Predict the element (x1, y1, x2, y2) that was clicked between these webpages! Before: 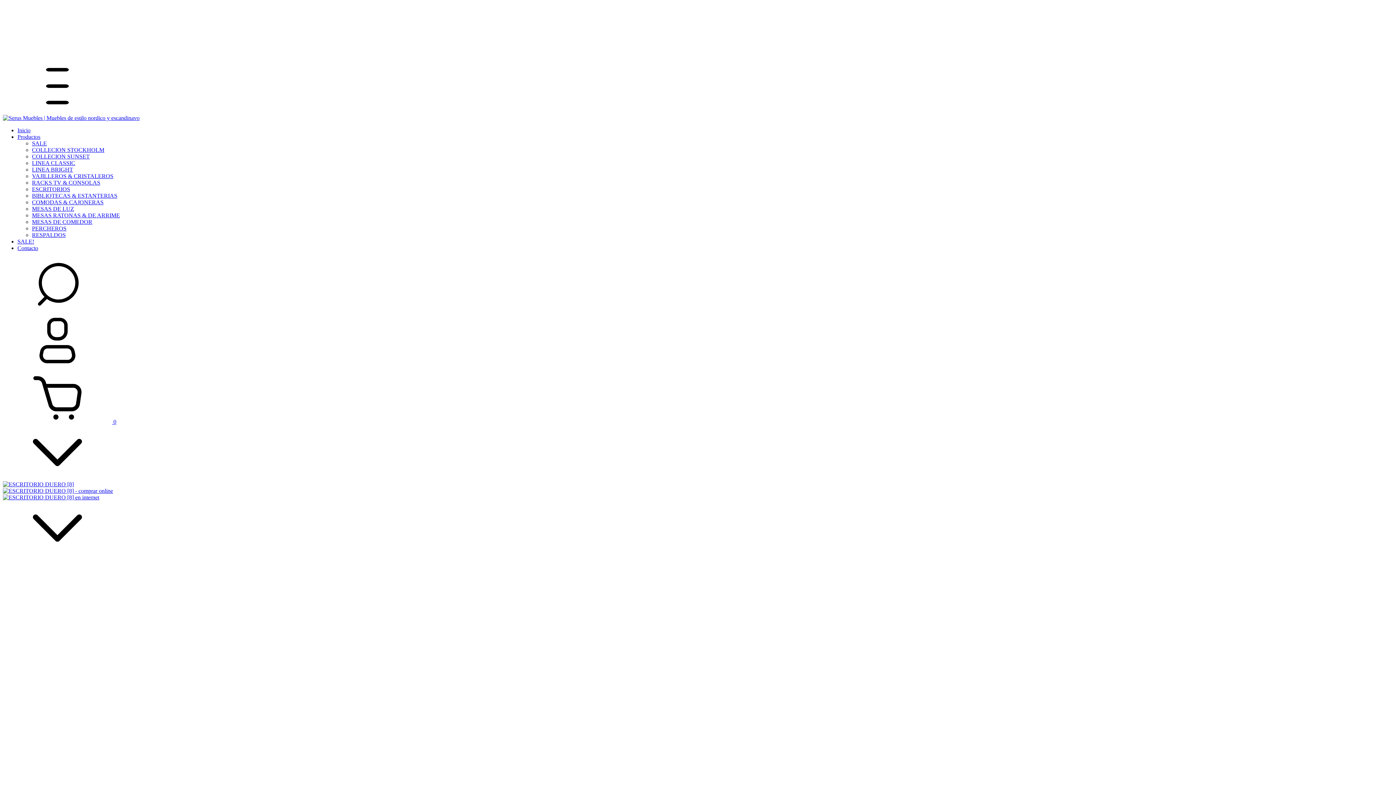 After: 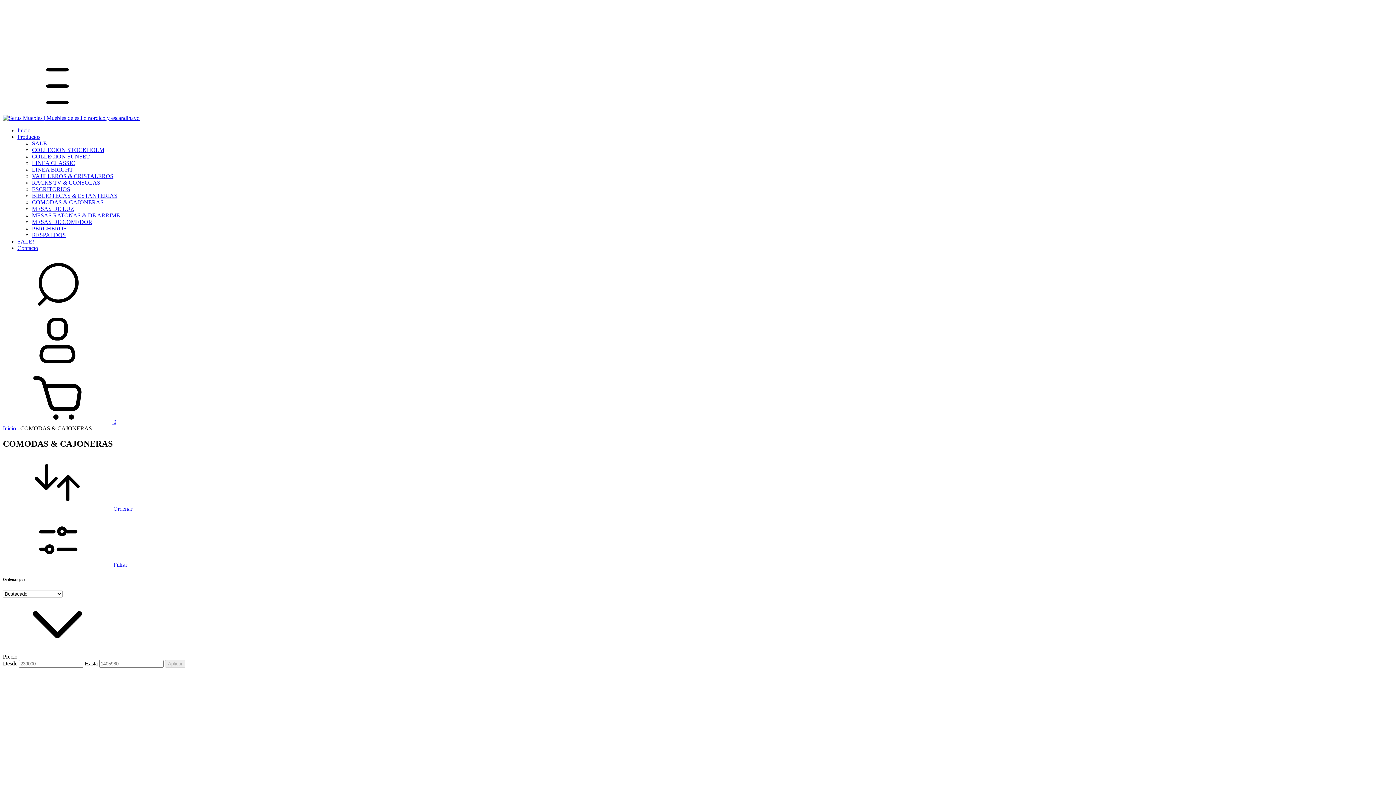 Action: bbox: (32, 199, 103, 205) label: COMODAS & CAJONERAS